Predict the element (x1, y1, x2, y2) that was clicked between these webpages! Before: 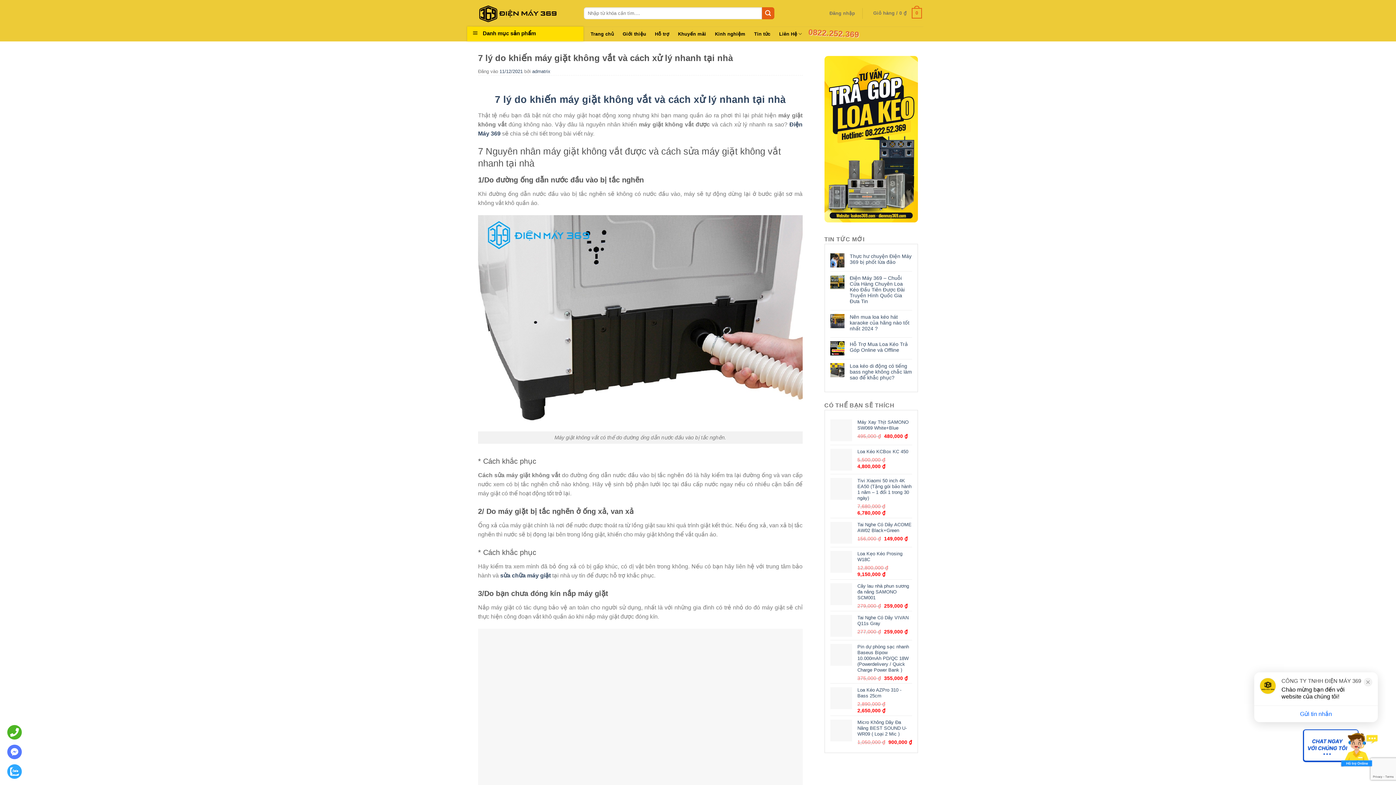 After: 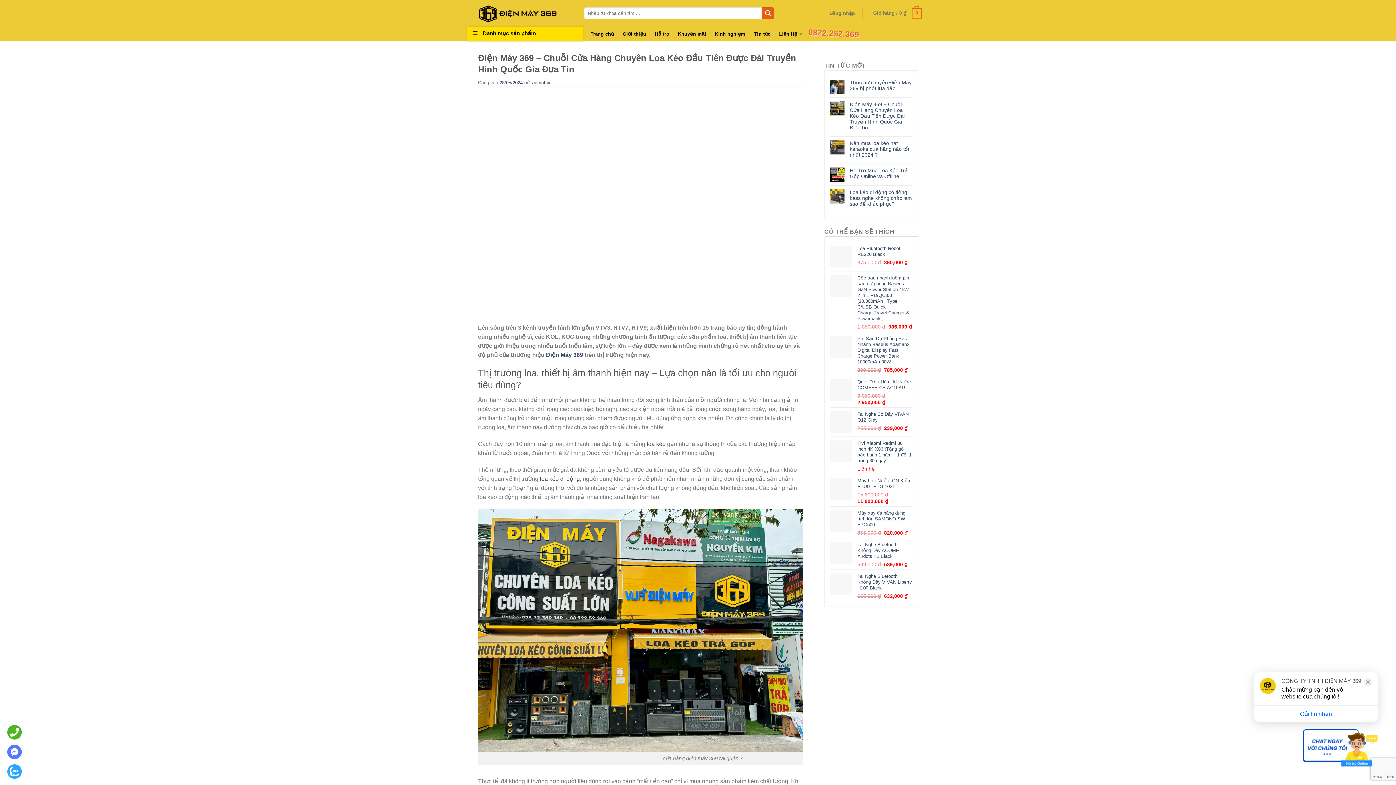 Action: bbox: (850, 275, 912, 304) label: Điện Máy 369 – Chuỗi Cửa Hàng Chuyên Loa Kéo Đầu Tiên Được Đài Truyền Hình Quốc Gia Đưa Tin